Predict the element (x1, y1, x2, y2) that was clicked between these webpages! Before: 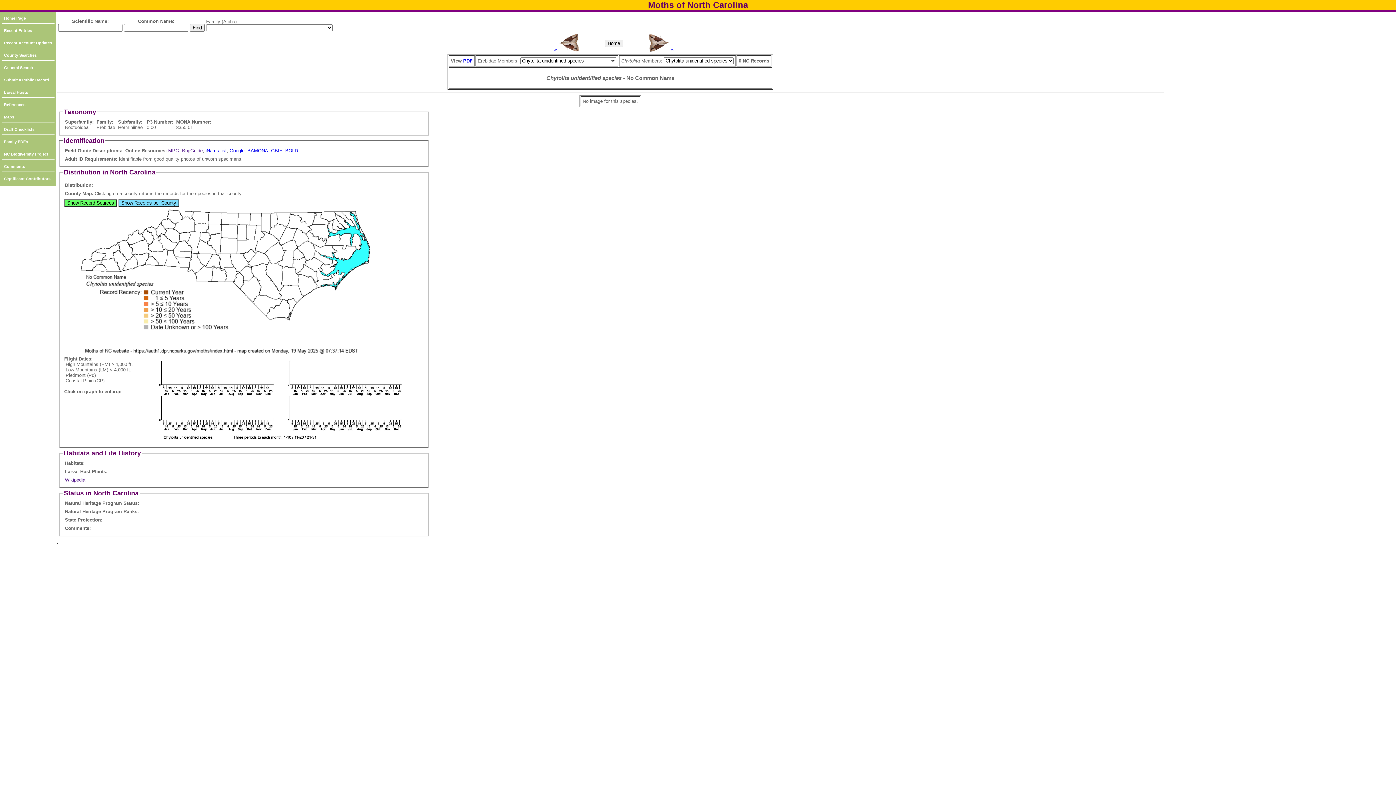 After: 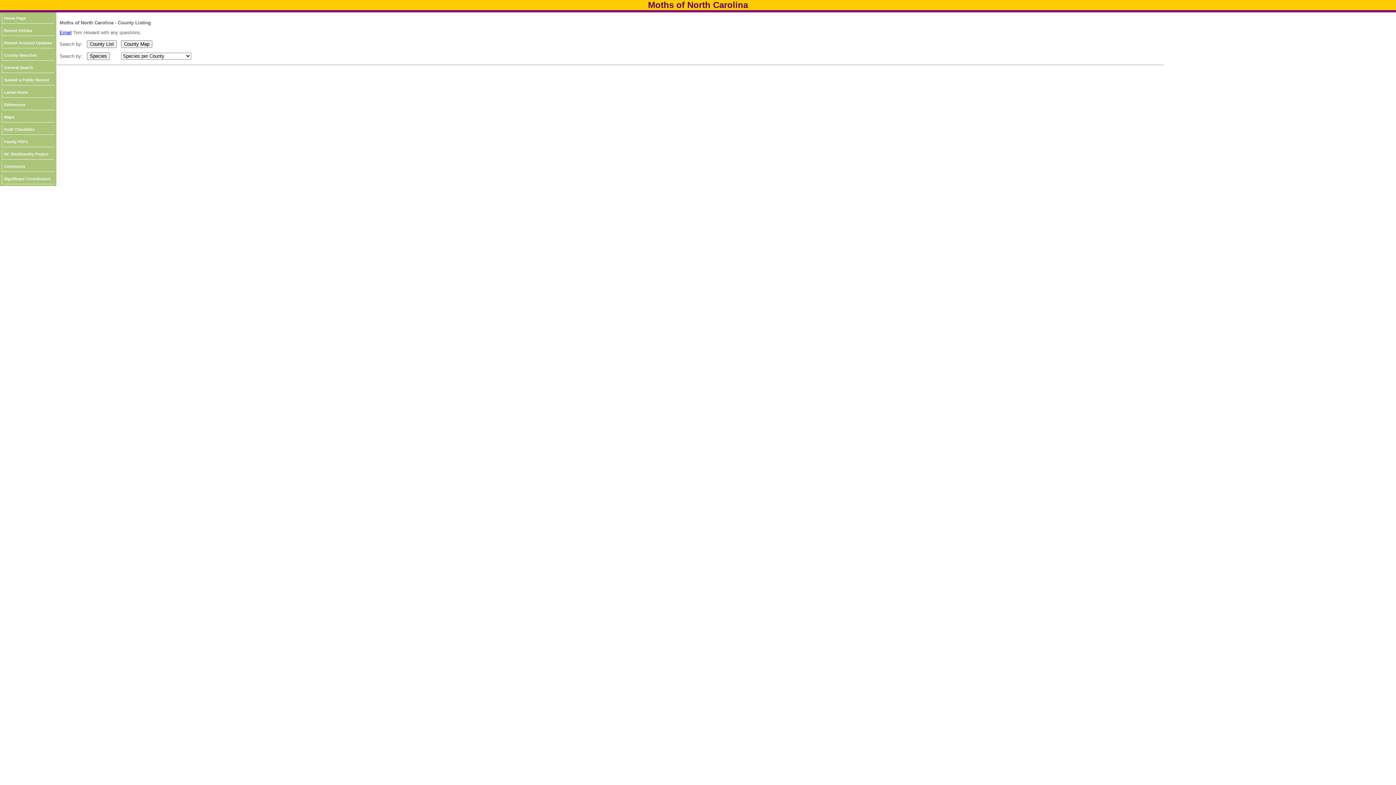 Action: label: County Searches bbox: (1, 51, 54, 60)